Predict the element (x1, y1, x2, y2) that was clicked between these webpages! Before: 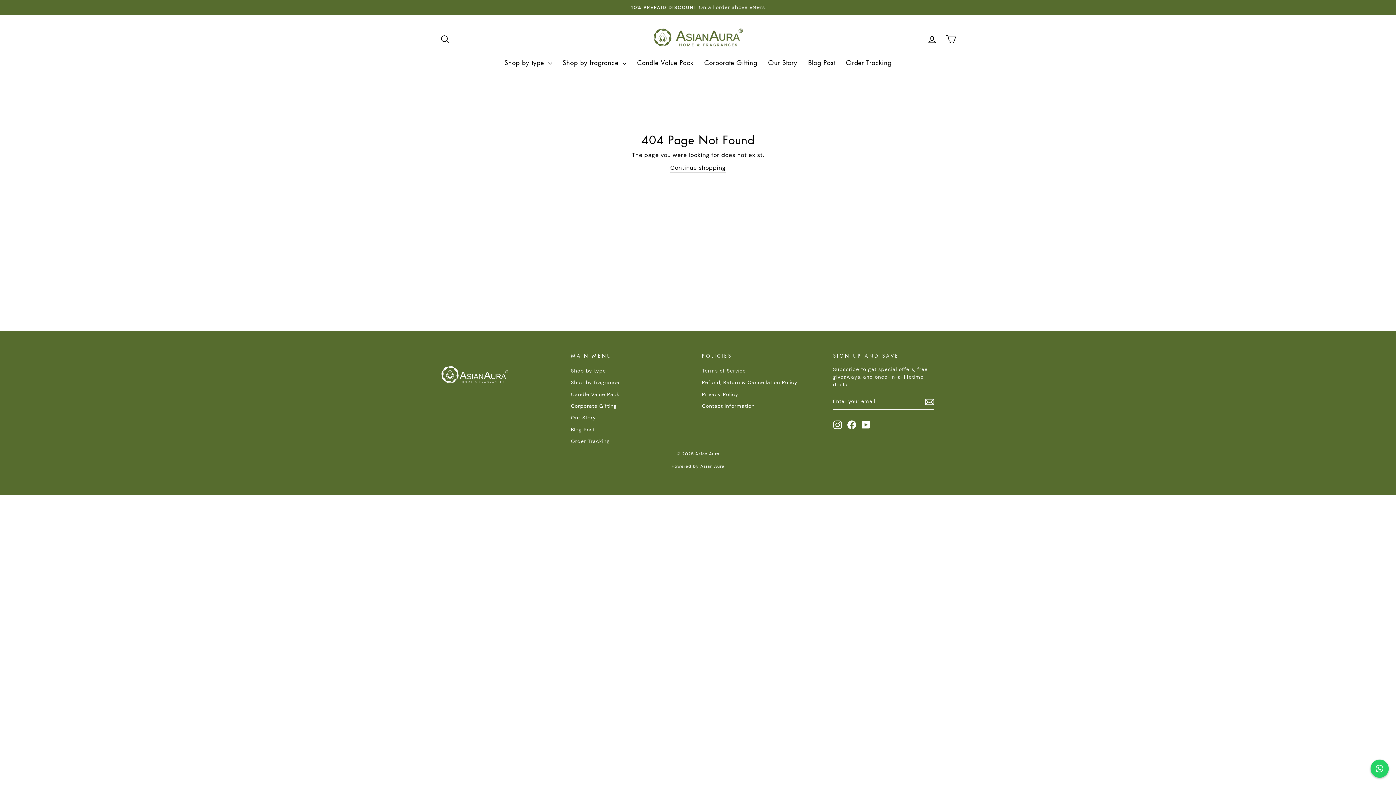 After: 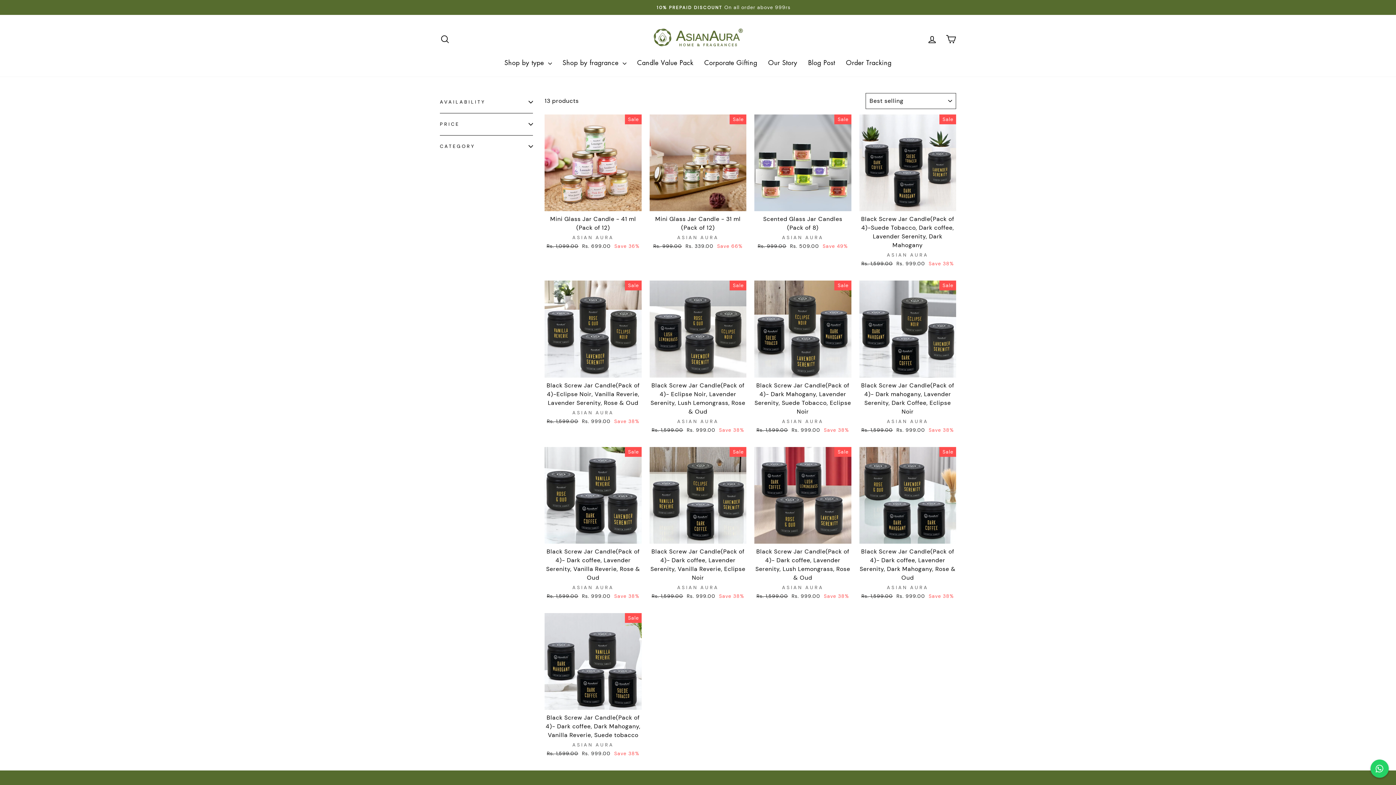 Action: label: Candle Value Pack bbox: (571, 389, 619, 399)